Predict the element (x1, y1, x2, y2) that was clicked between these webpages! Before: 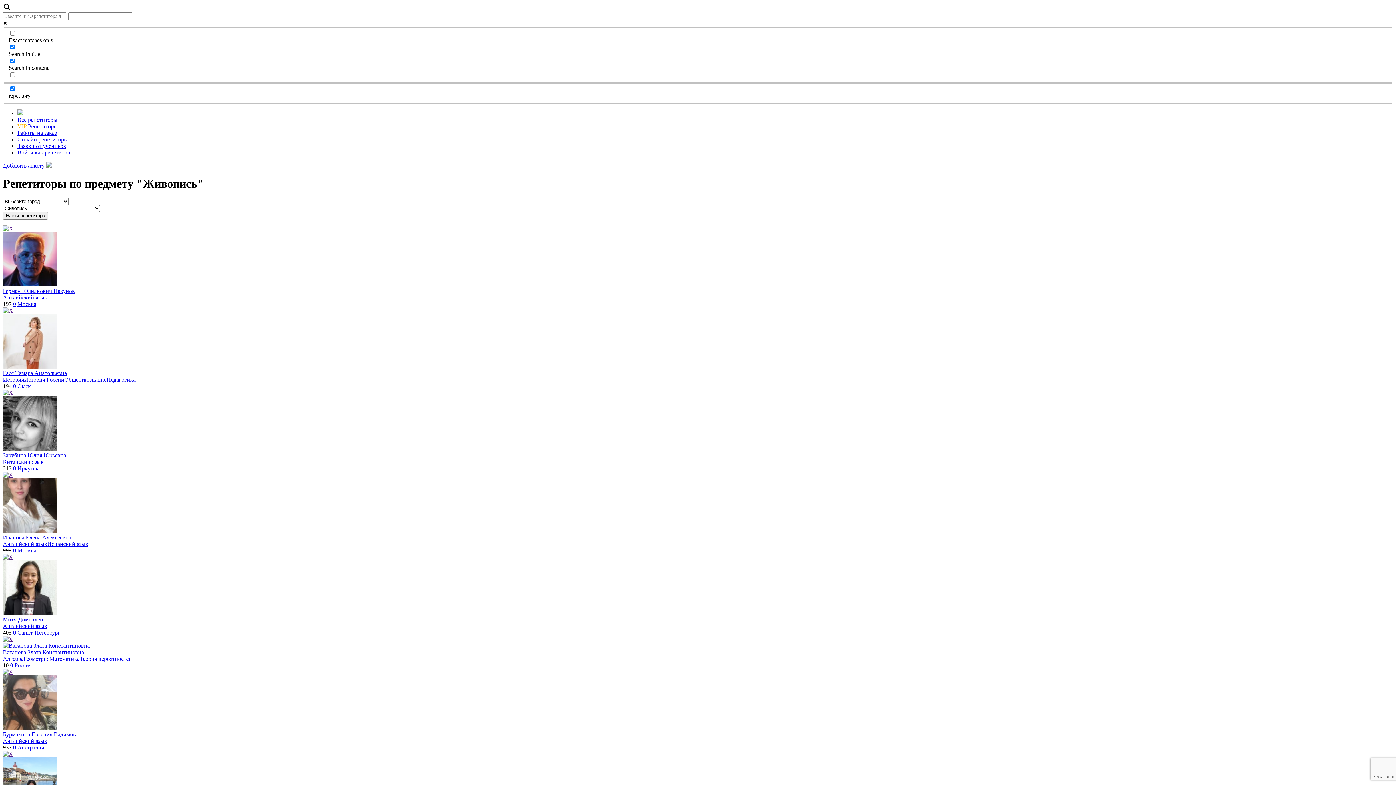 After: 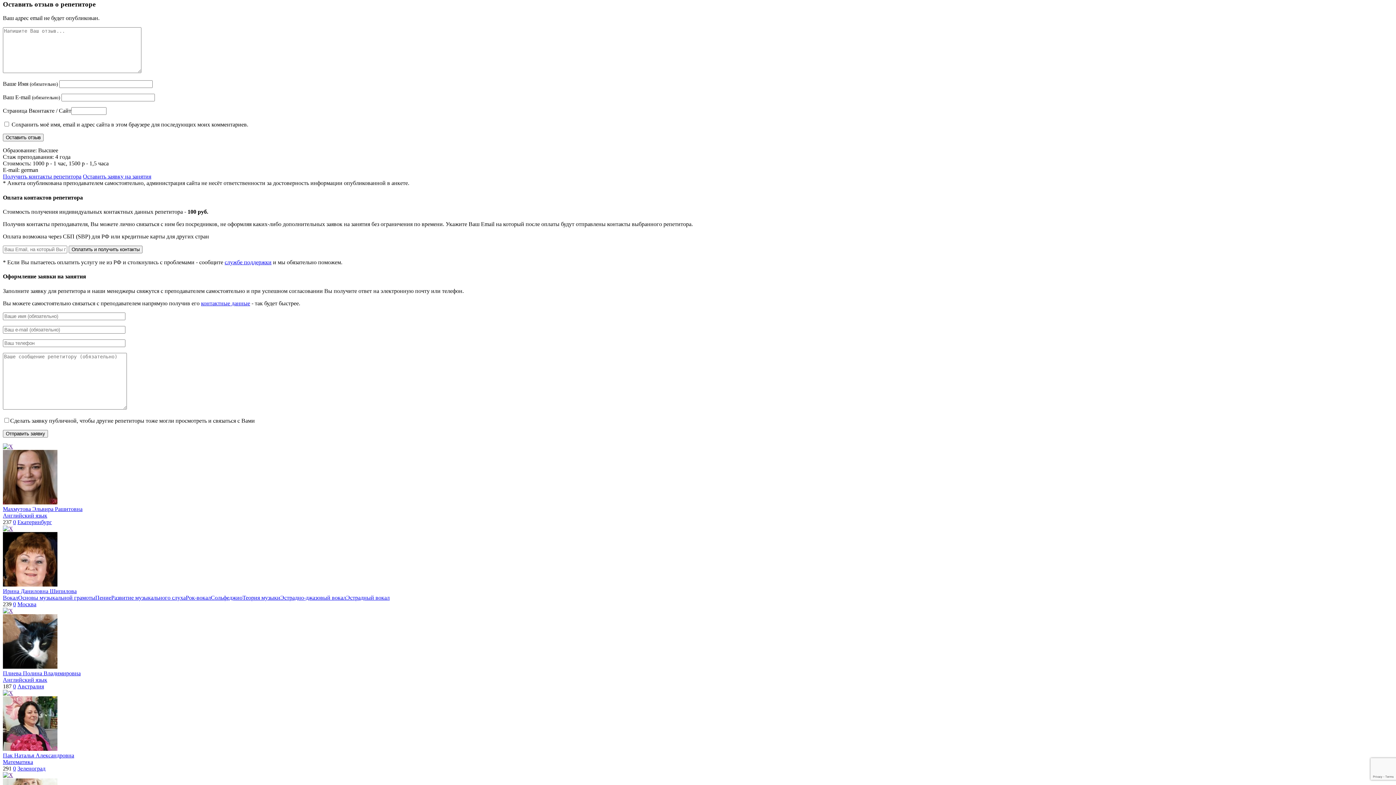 Action: label: 0 bbox: (13, 301, 16, 307)